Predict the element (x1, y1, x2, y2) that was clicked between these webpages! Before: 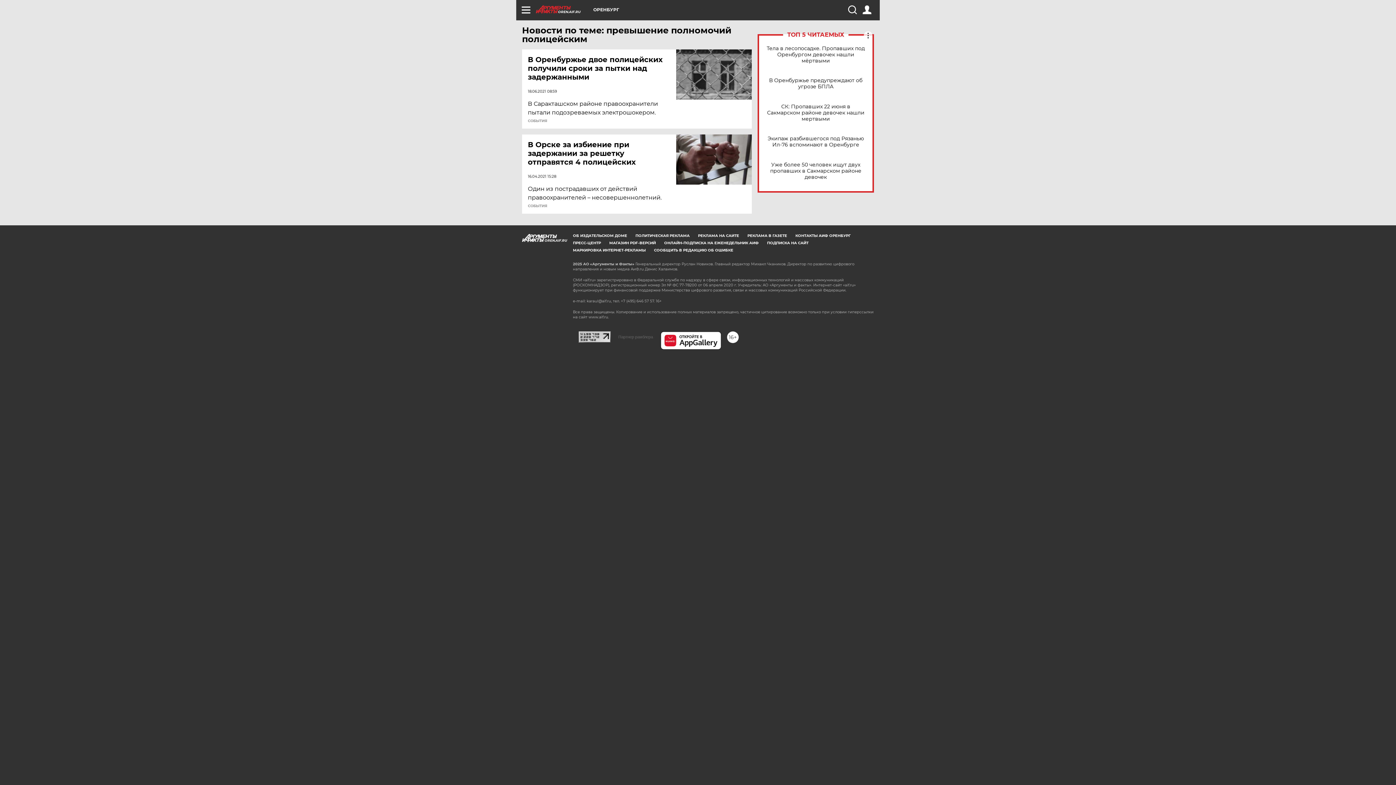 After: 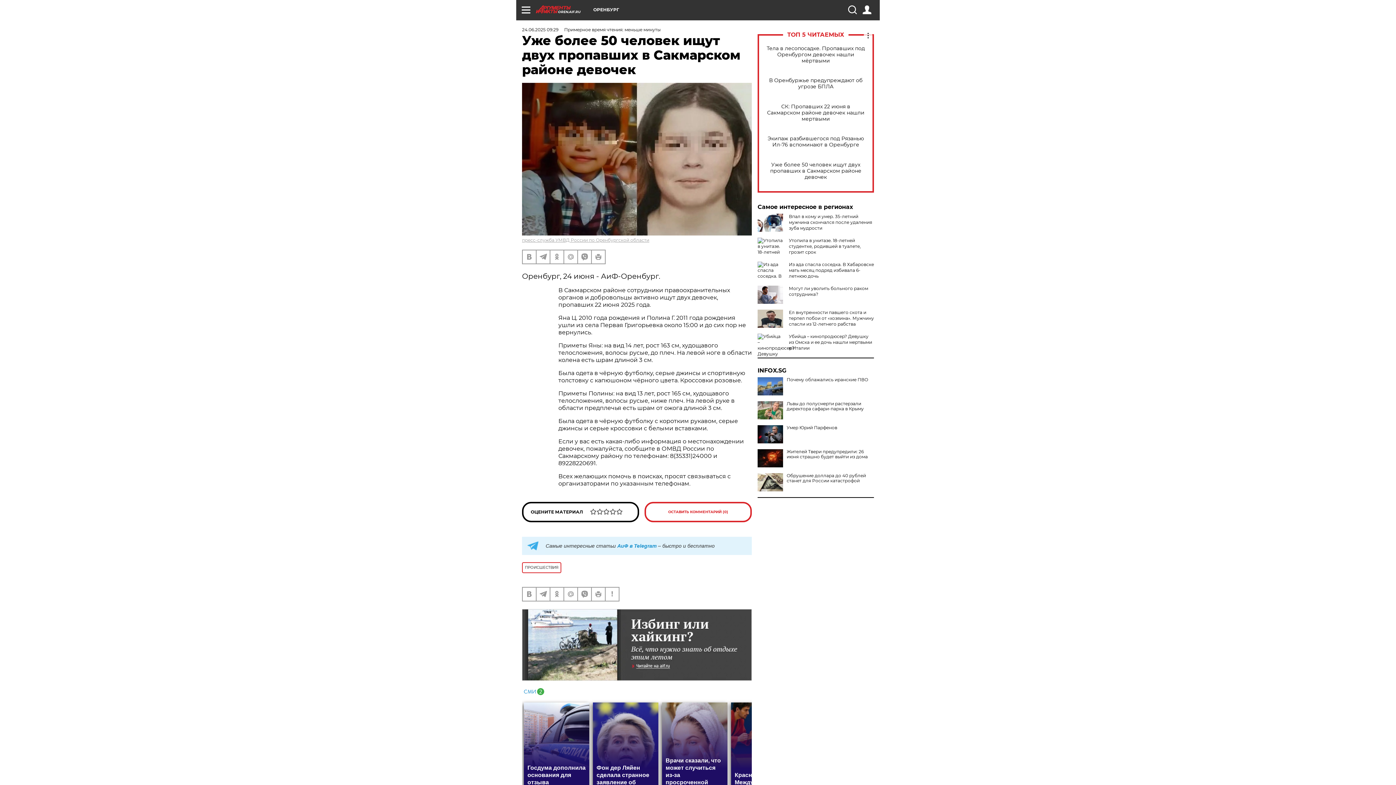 Action: bbox: (765, 161, 866, 180) label: Уже более 50 человек ищут двух пропавших в Сакмарском районе девочек